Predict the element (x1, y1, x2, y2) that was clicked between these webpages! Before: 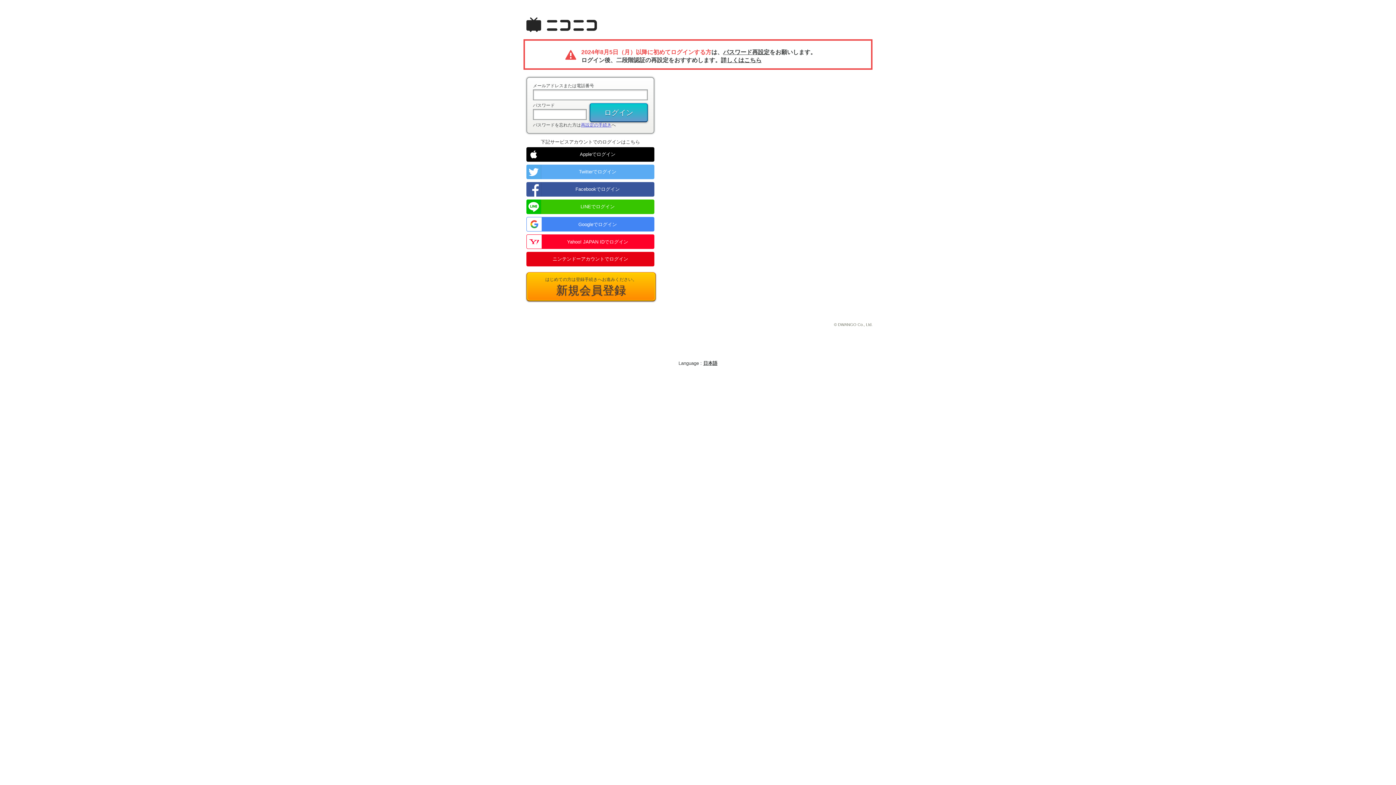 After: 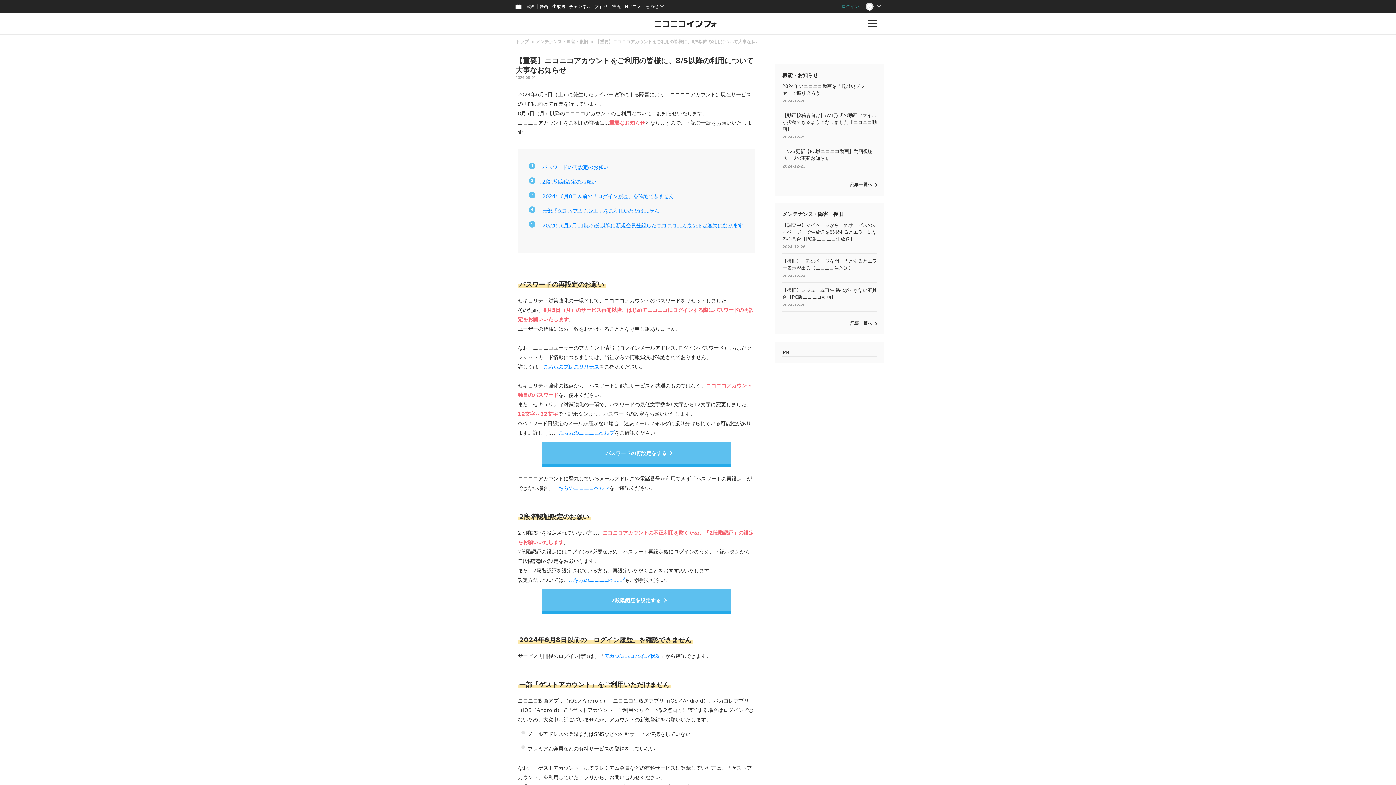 Action: label: 詳しくはこちら bbox: (721, 57, 761, 63)